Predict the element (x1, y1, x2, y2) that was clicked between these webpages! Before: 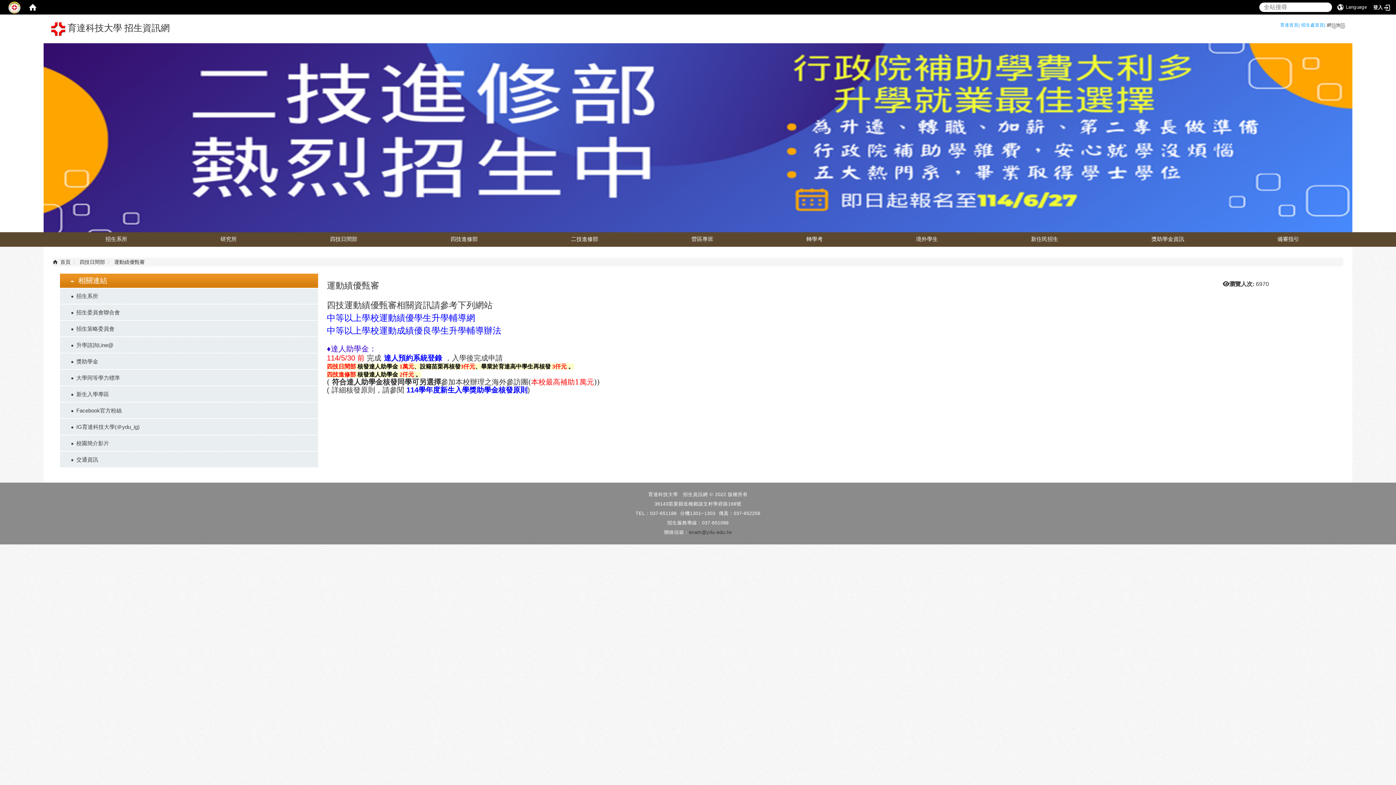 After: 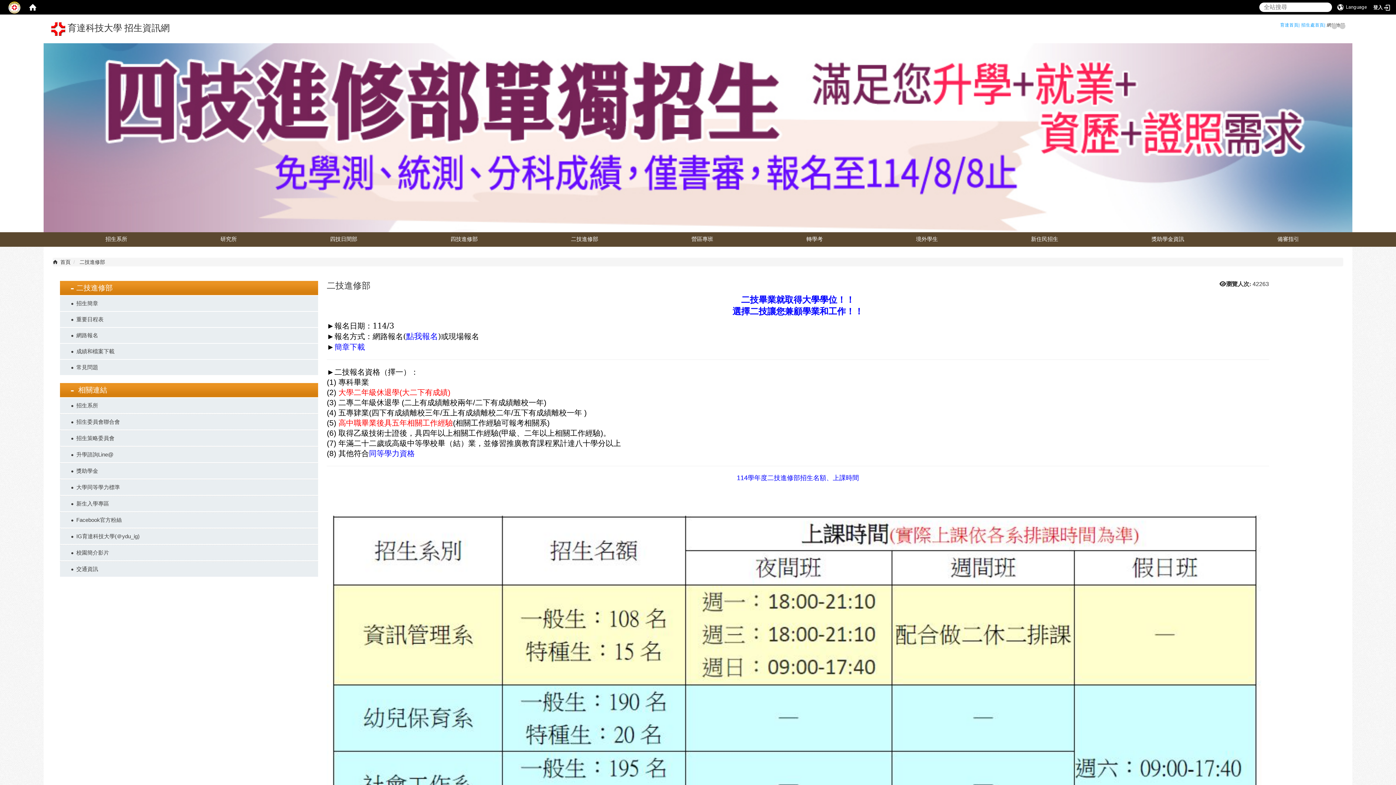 Action: label: 二技進修部 bbox: (567, 230, 604, 247)